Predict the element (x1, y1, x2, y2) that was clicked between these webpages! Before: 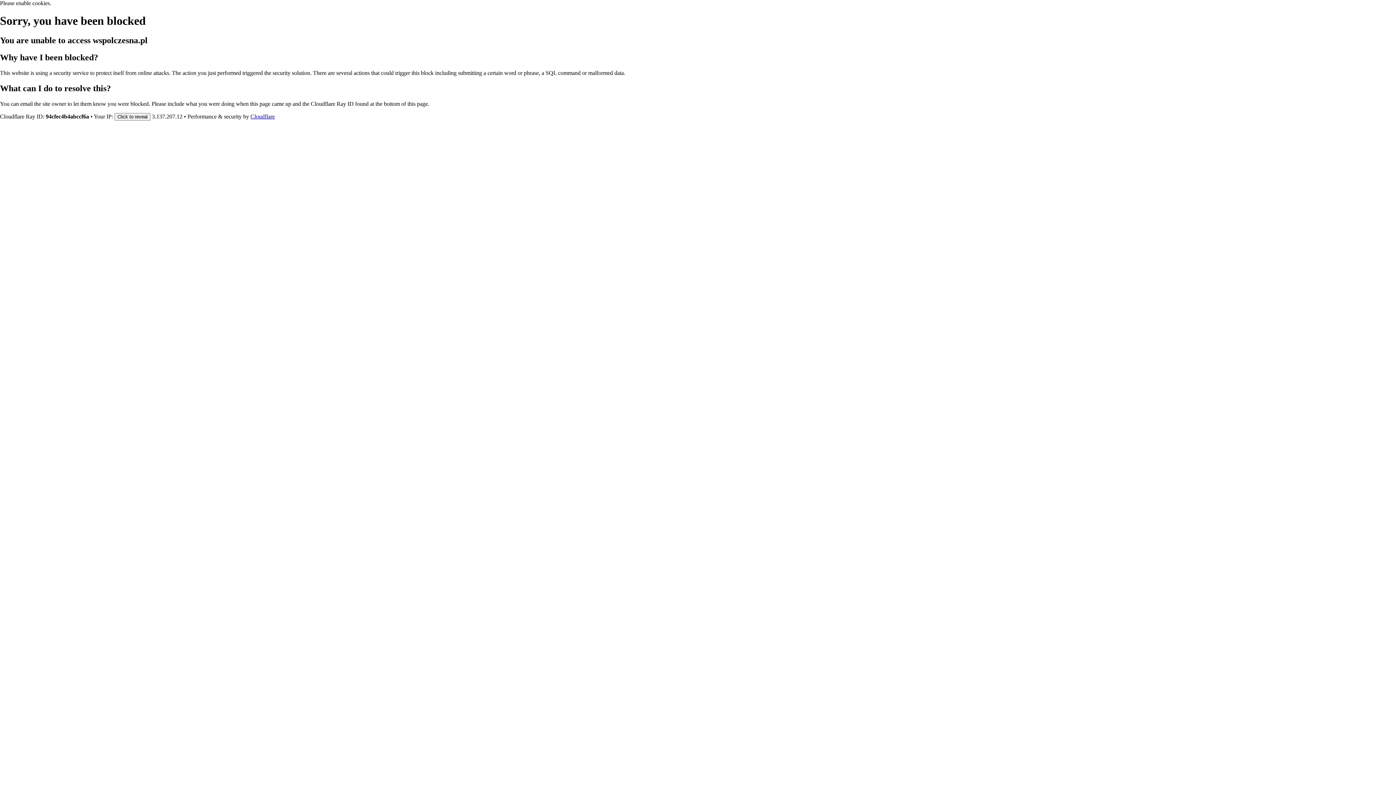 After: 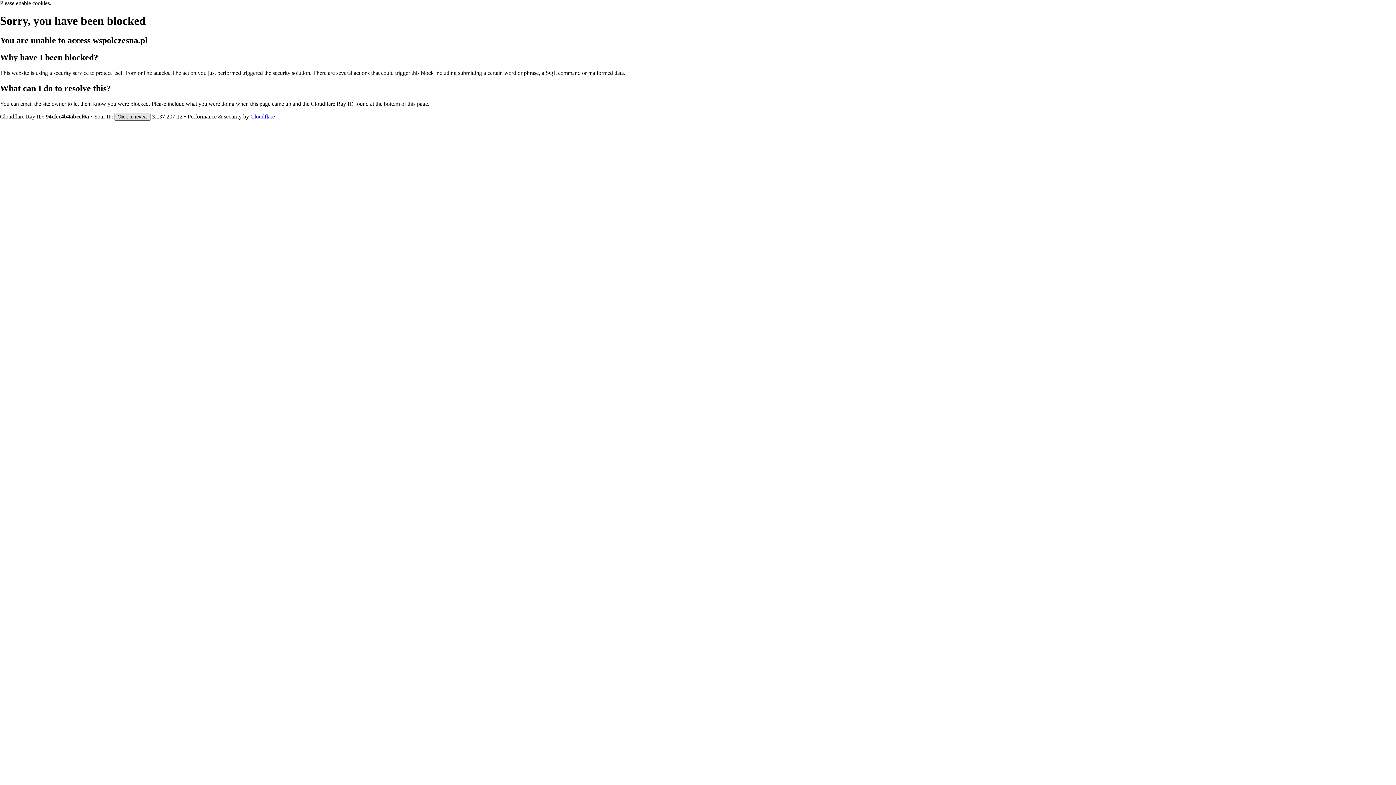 Action: bbox: (114, 112, 150, 120) label: Click to reveal